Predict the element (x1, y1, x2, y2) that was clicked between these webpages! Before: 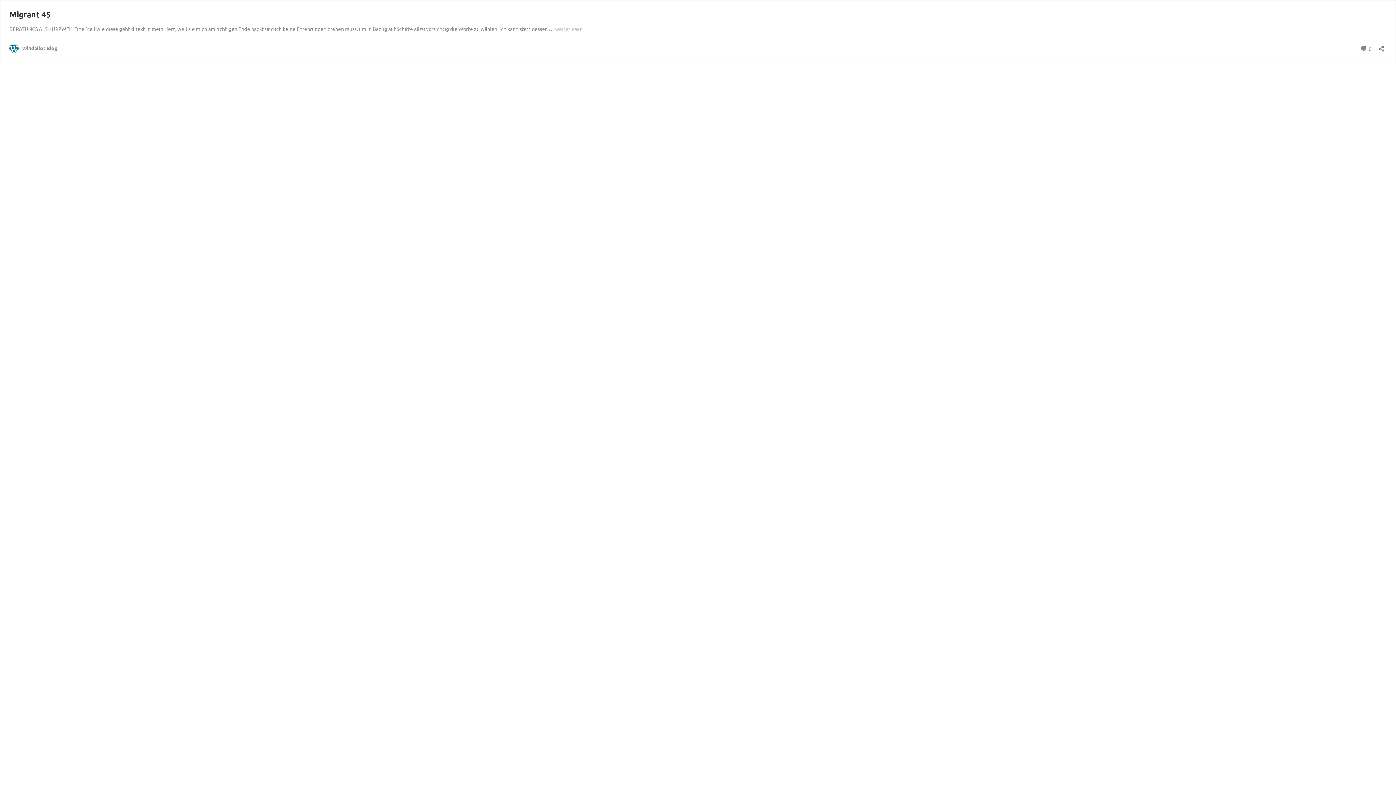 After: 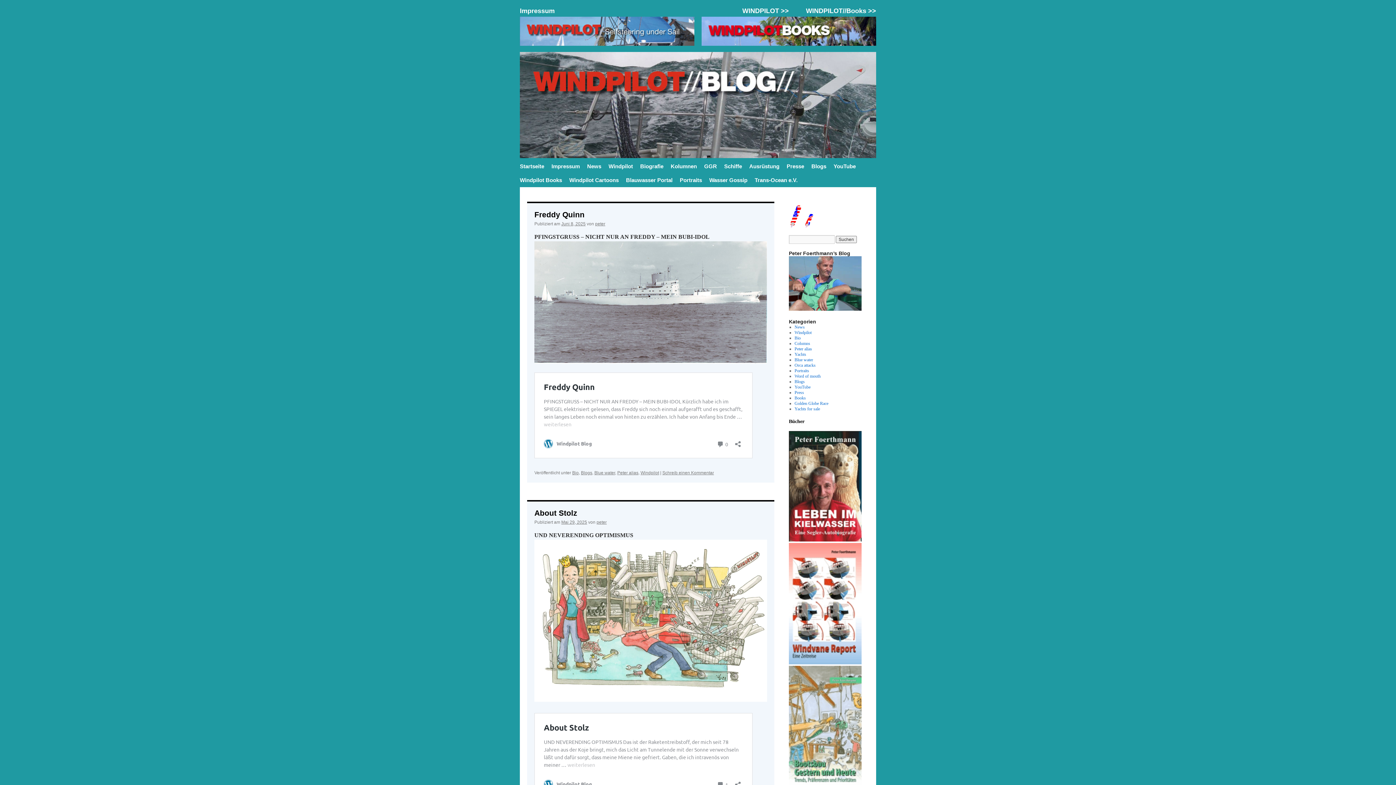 Action: bbox: (9, 43, 57, 52) label: Windpilot Blog